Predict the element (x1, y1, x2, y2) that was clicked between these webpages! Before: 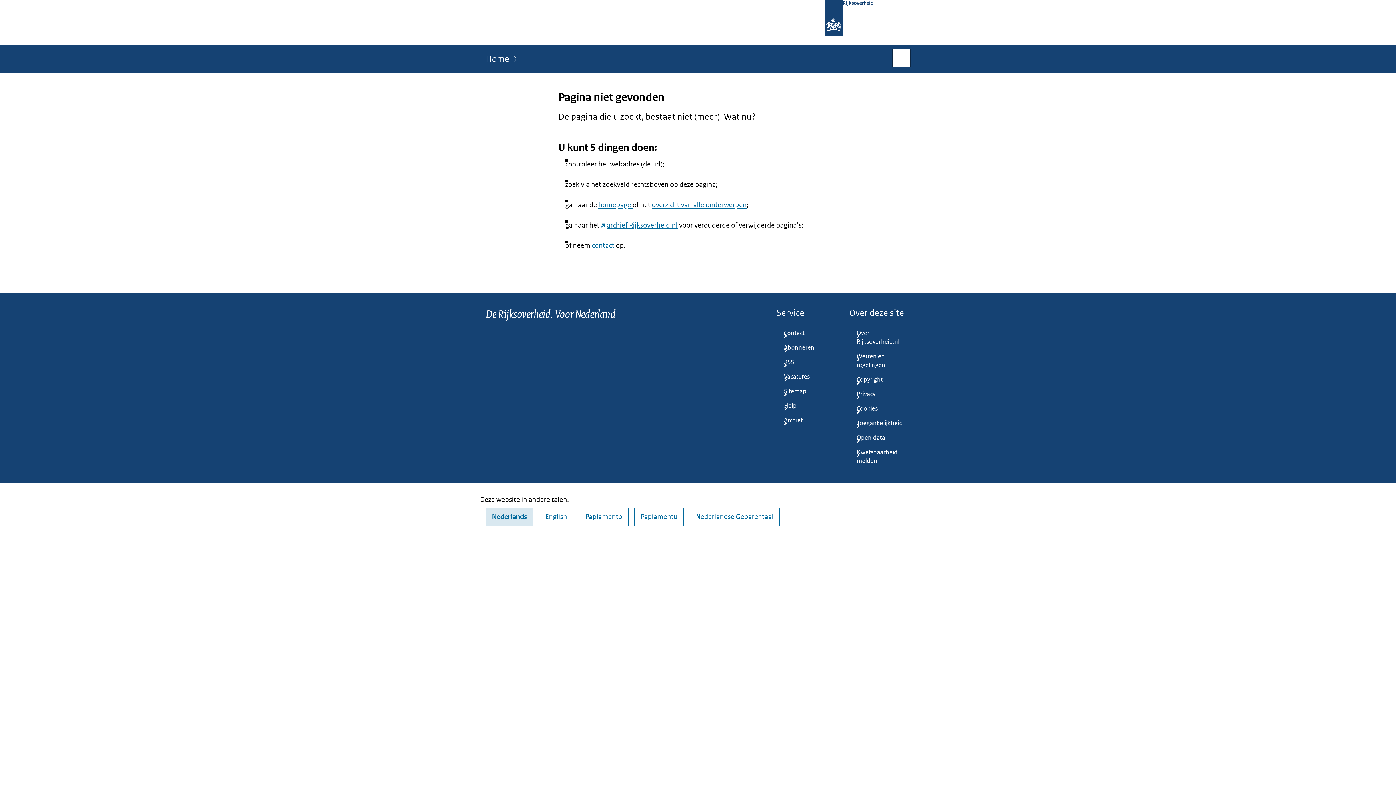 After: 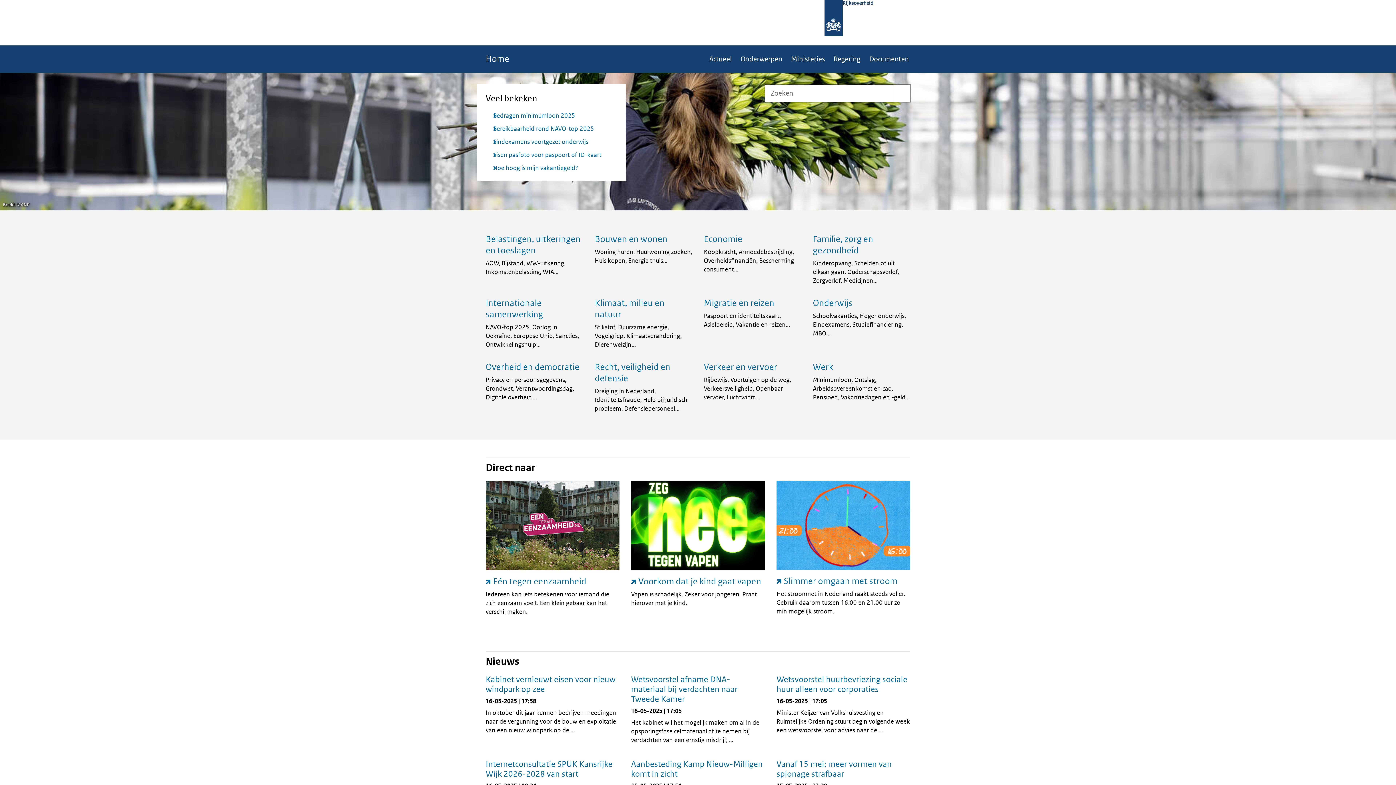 Action: bbox: (598, 200, 632, 209) label: homepage 